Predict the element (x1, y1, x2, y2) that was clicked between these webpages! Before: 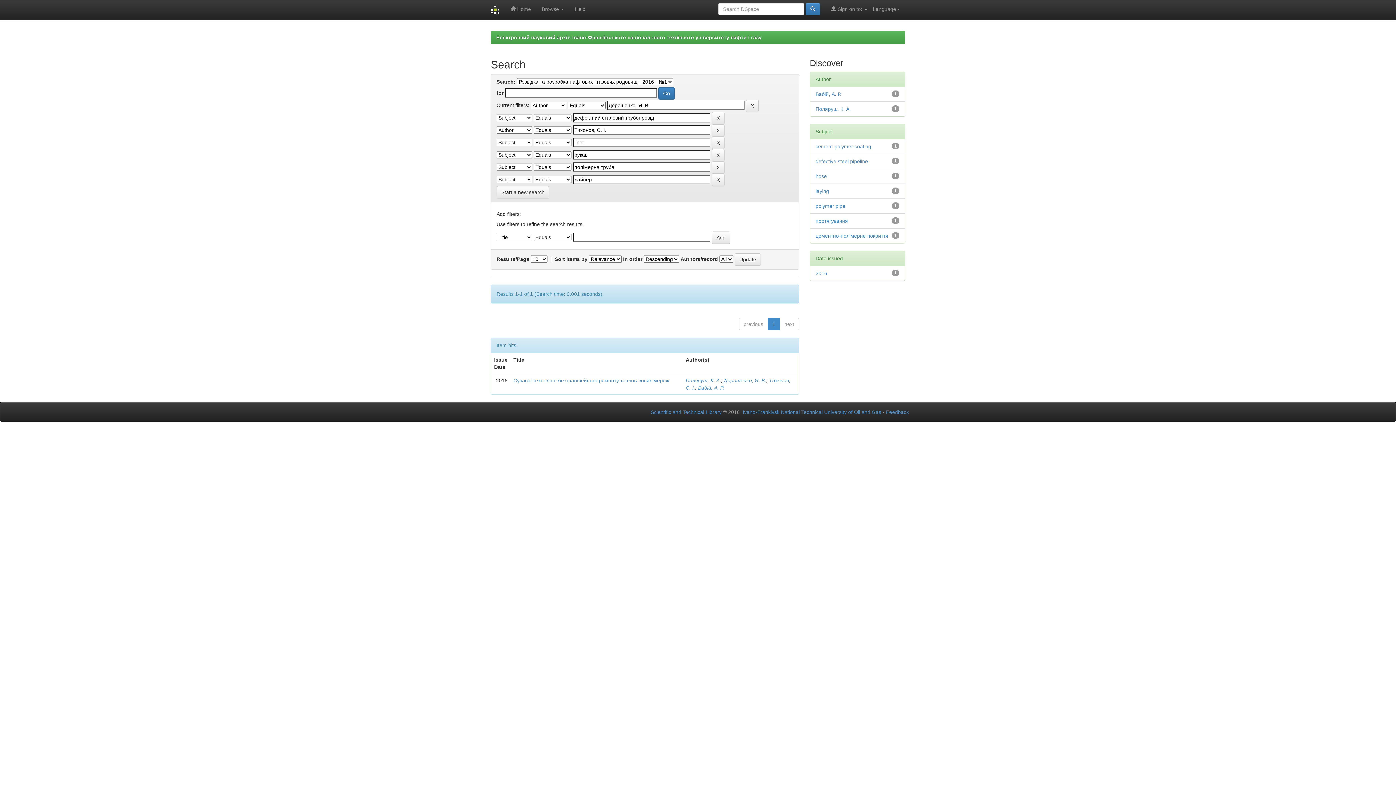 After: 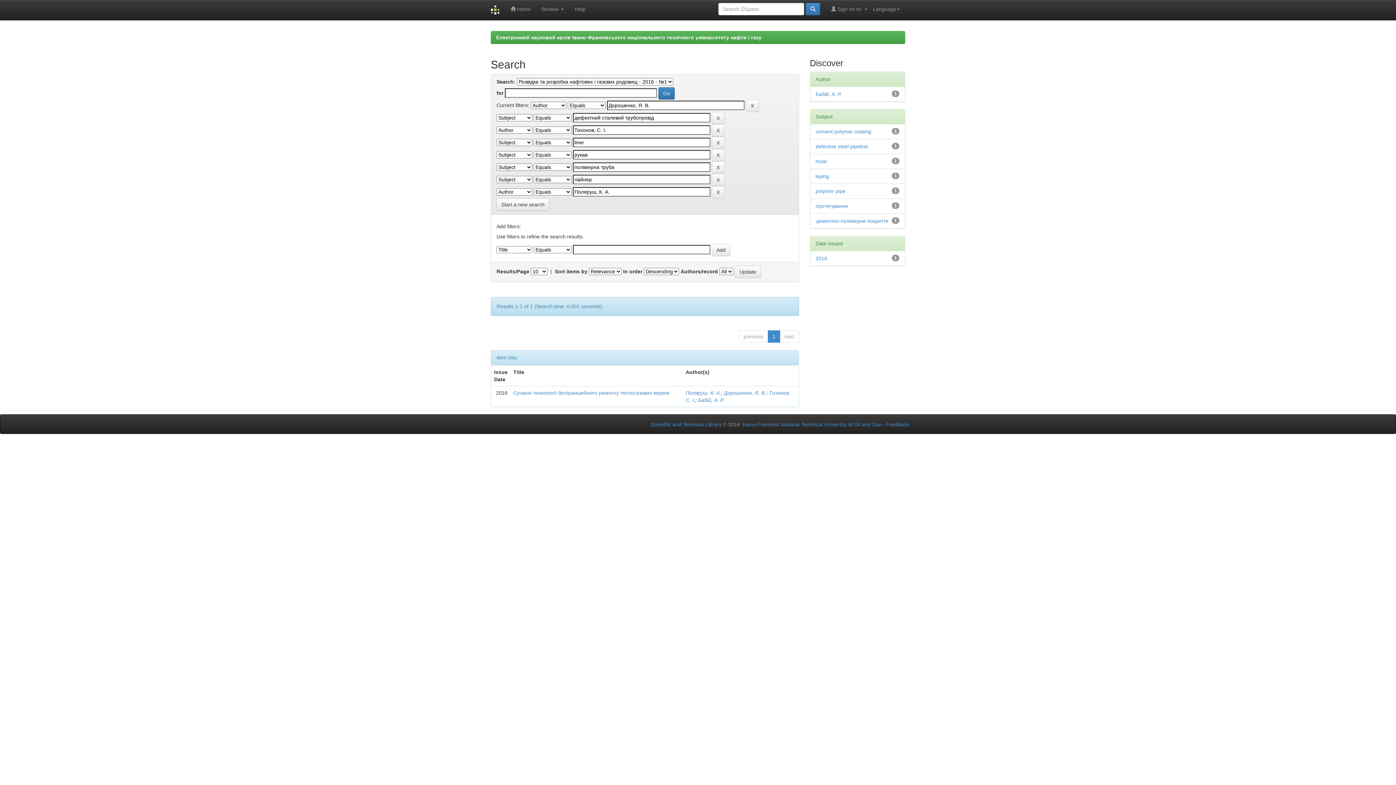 Action: label: Поляруш, К. А. bbox: (815, 106, 851, 112)